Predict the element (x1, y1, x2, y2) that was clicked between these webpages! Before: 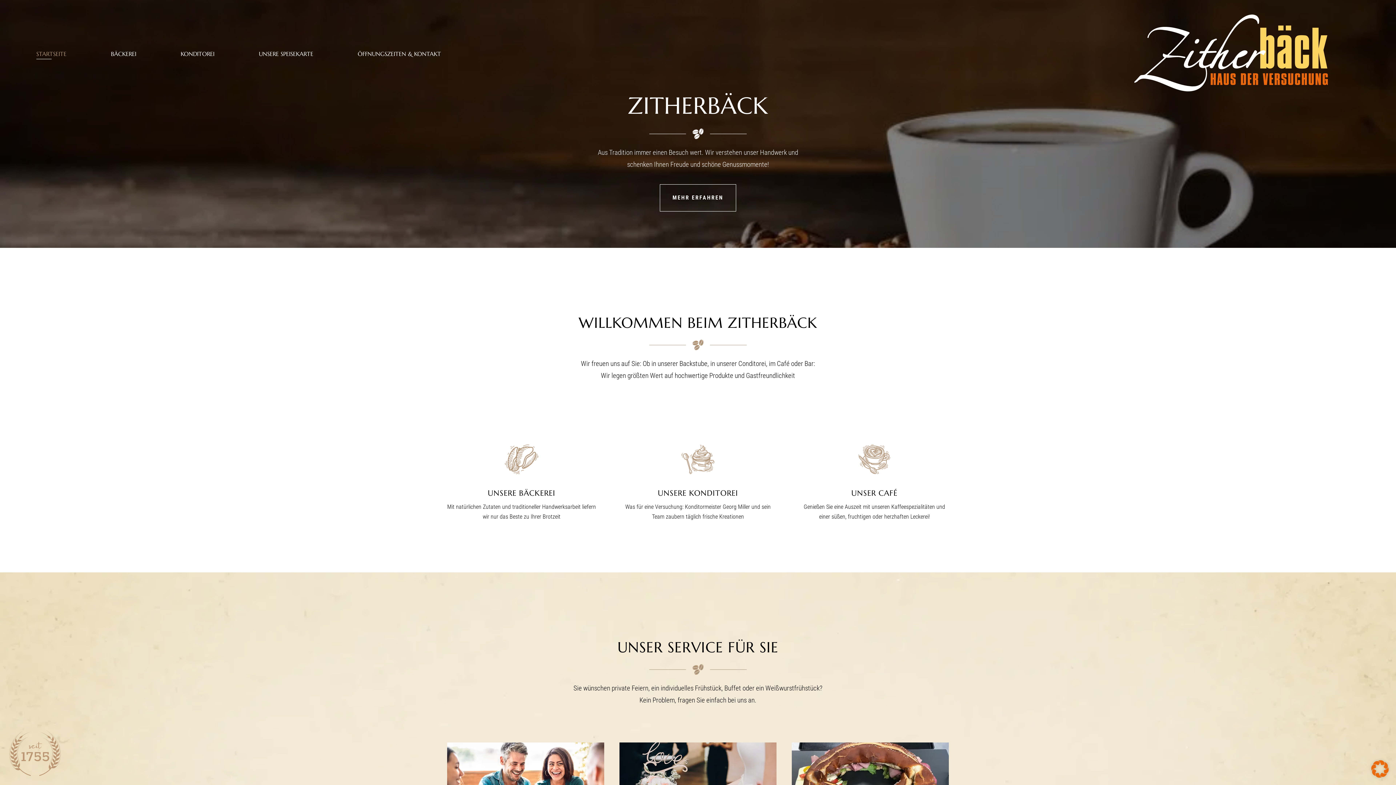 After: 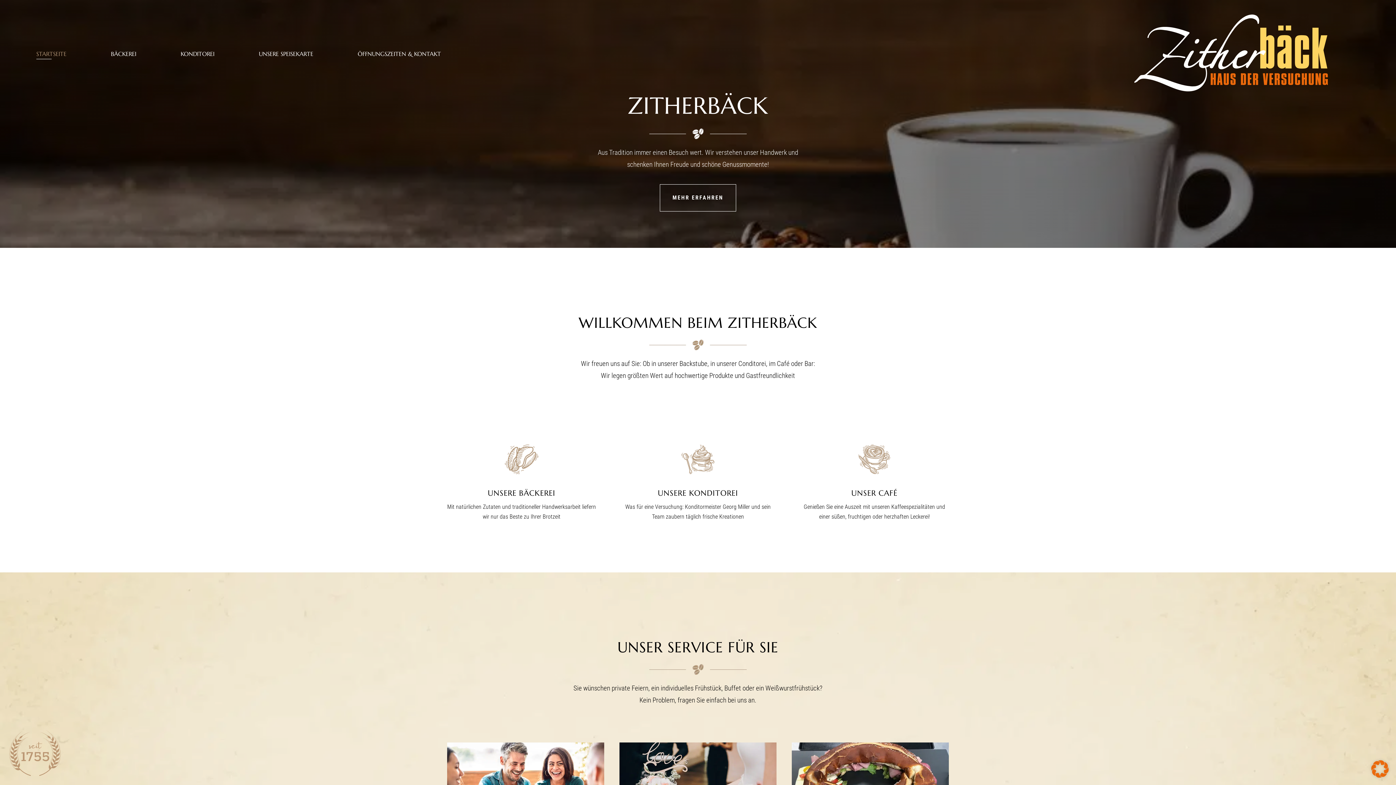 Action: bbox: (1134, 14, 1328, 92)